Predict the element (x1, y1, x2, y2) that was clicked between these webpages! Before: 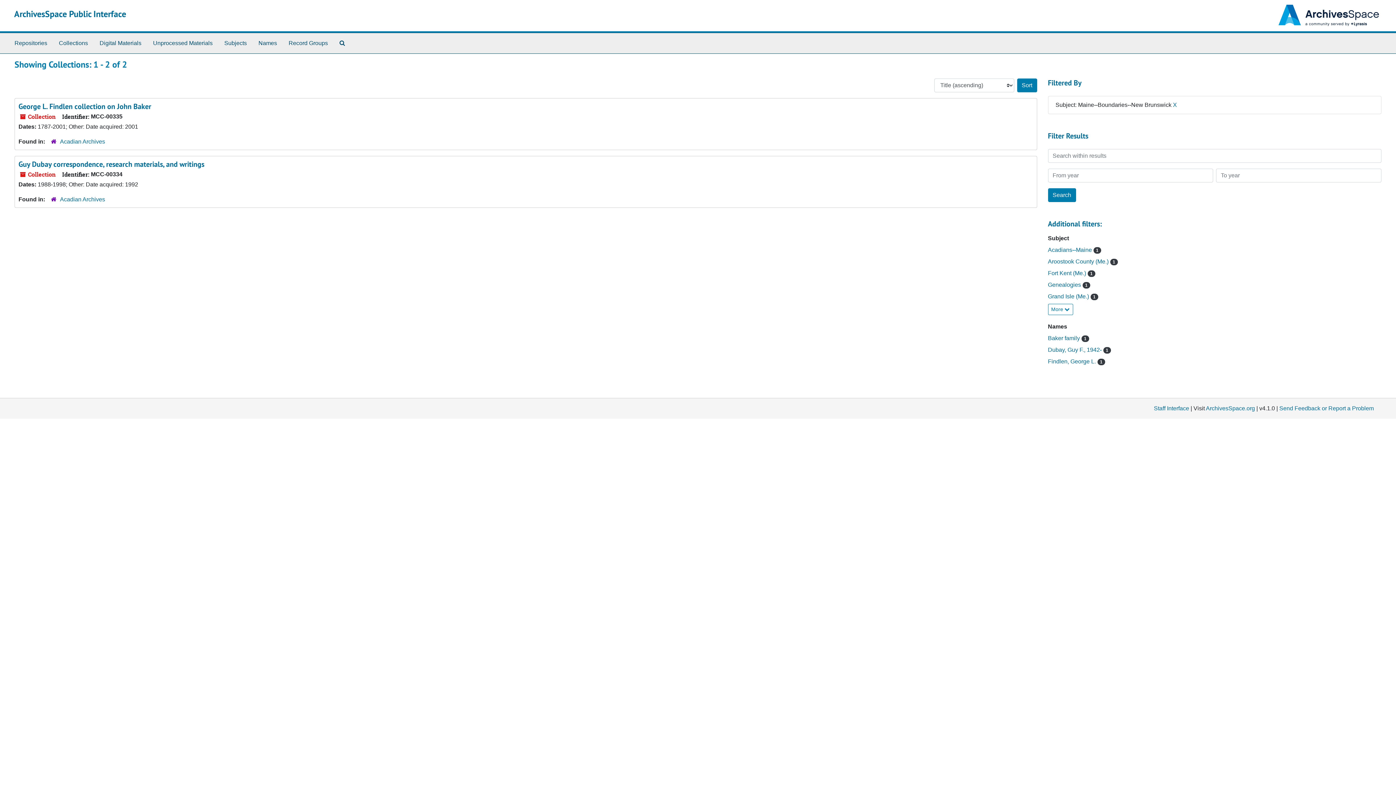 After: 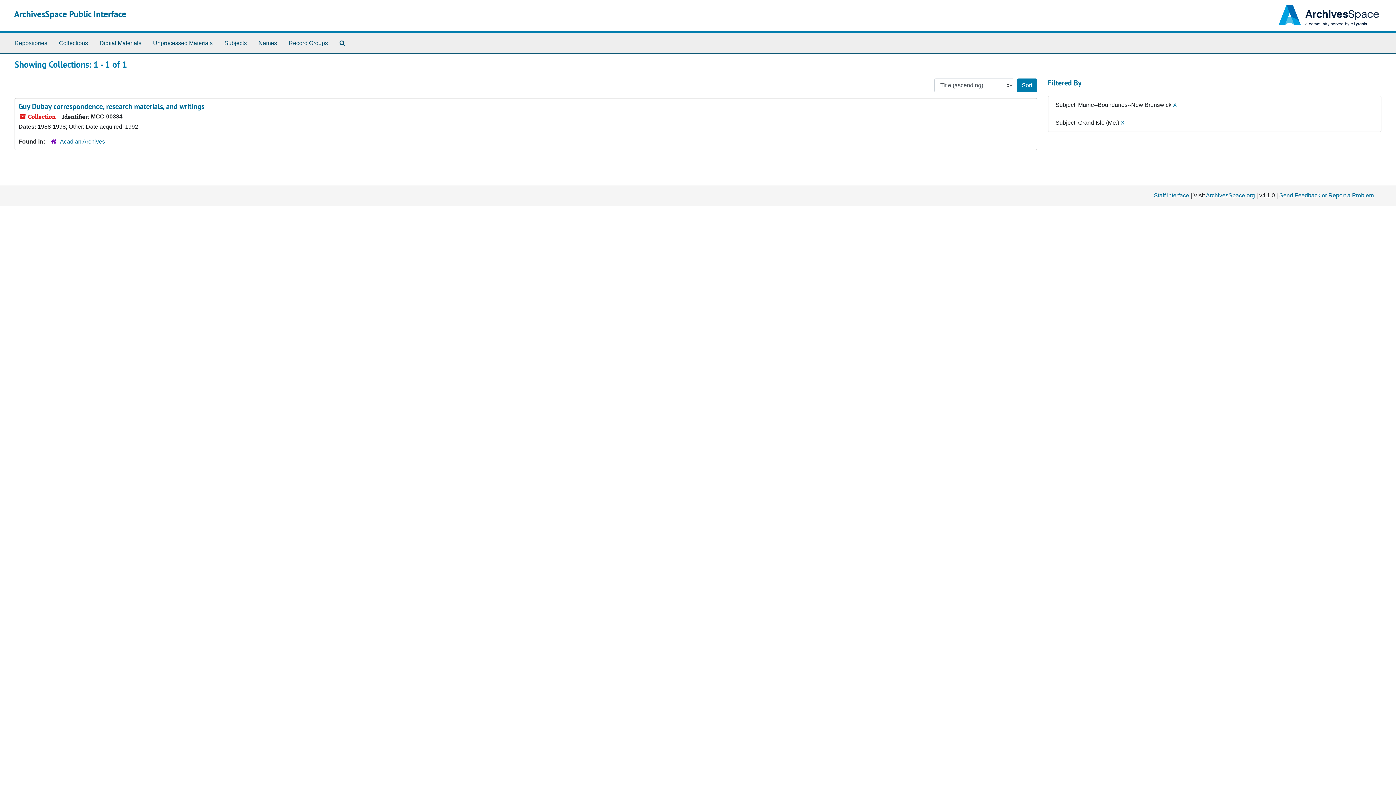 Action: bbox: (1048, 293, 1090, 299) label: Grand Isle (Me.) 